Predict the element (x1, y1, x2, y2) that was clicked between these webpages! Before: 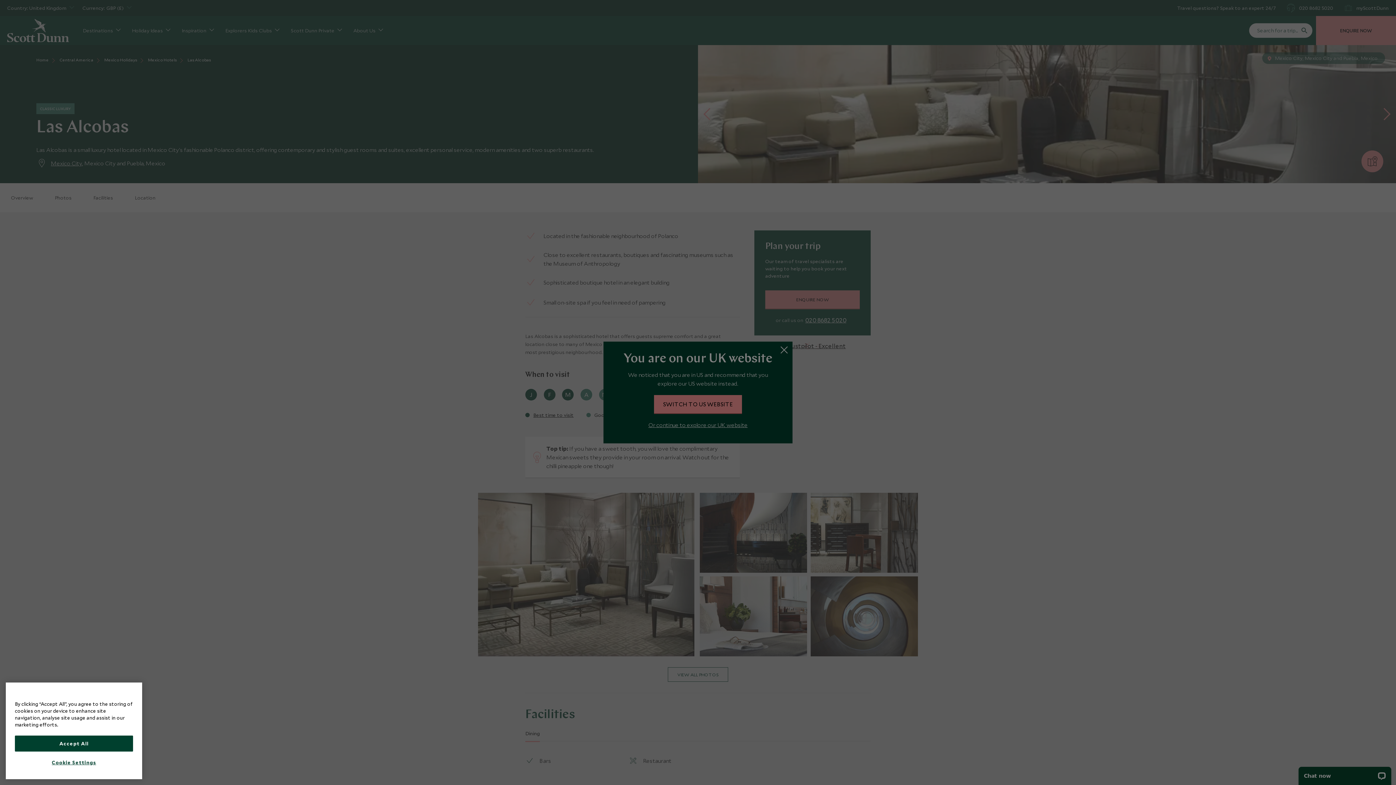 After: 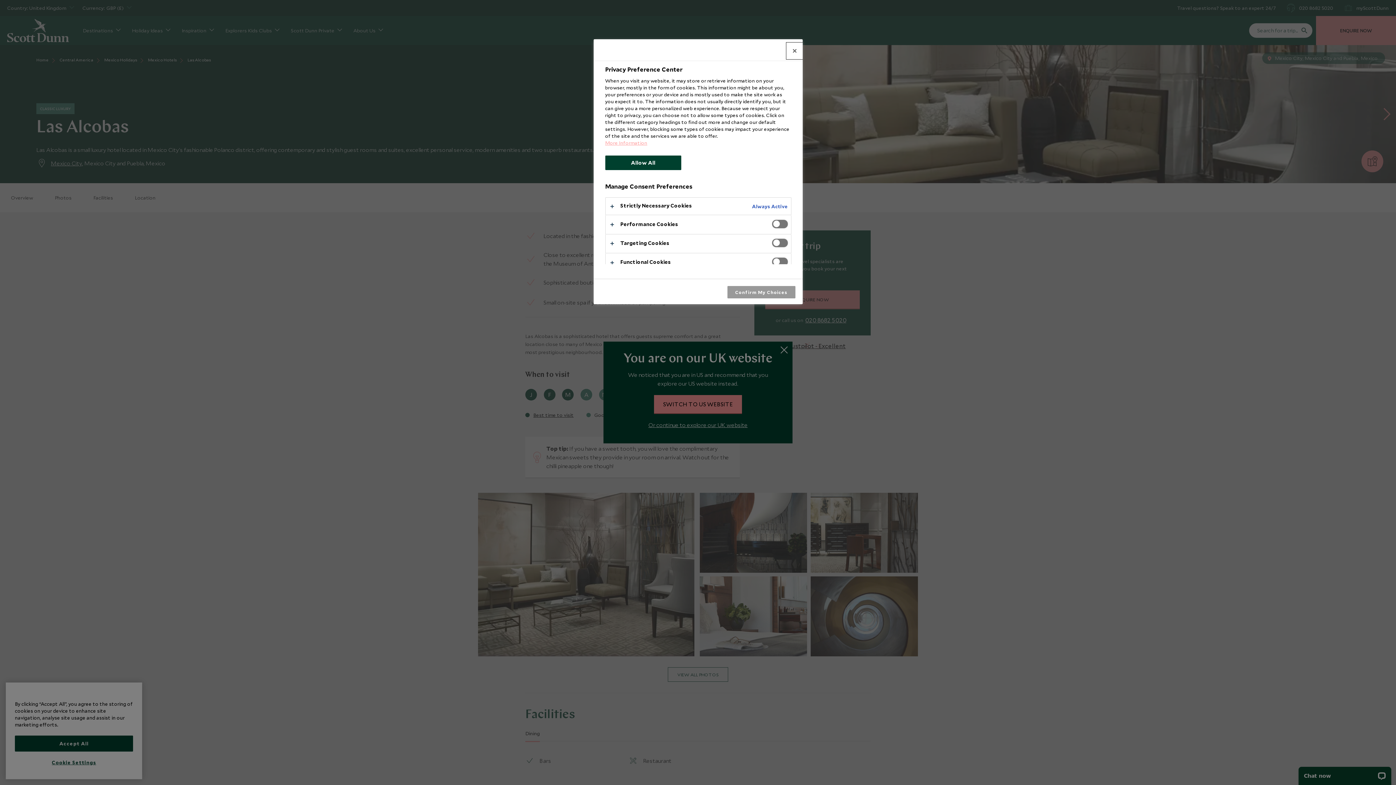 Action: bbox: (14, 755, 133, 770) label: Cookie Settings